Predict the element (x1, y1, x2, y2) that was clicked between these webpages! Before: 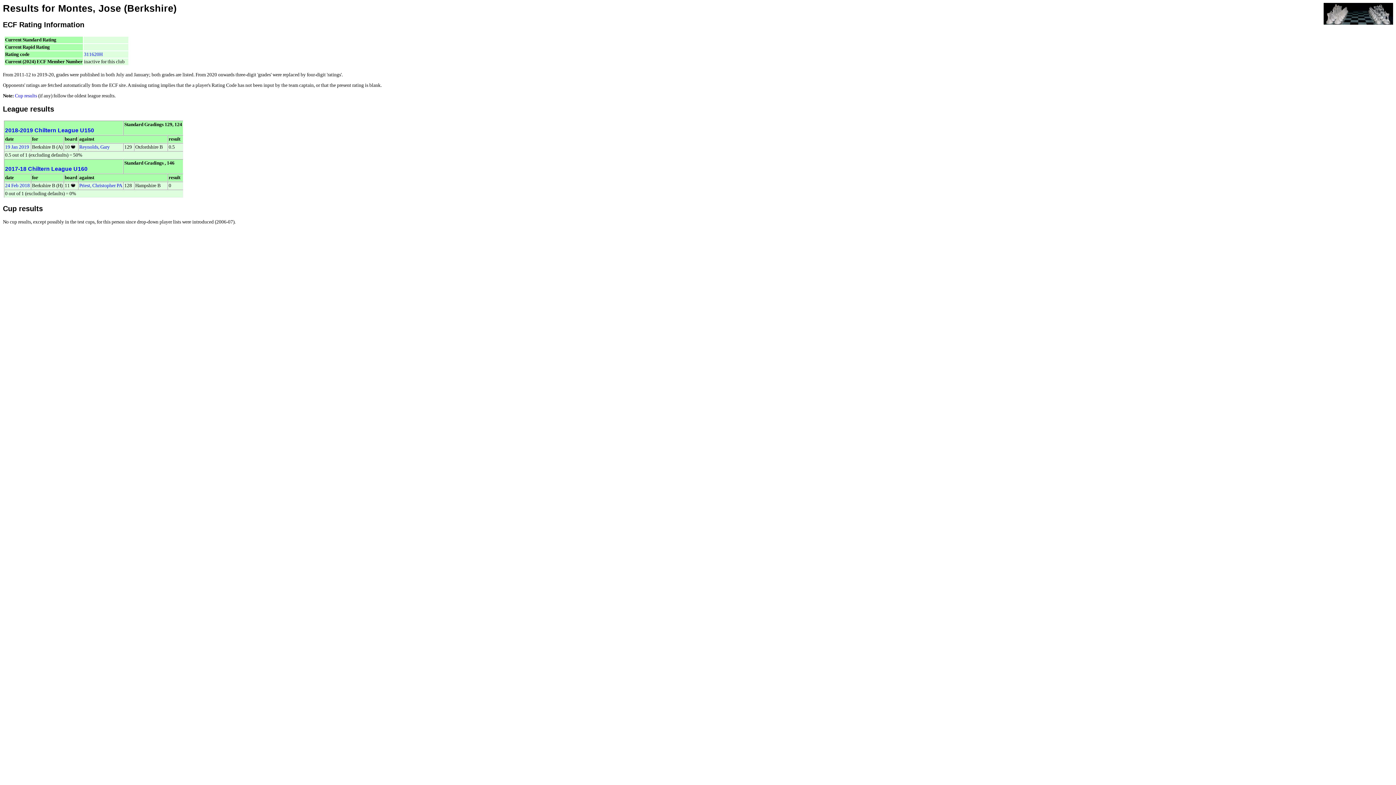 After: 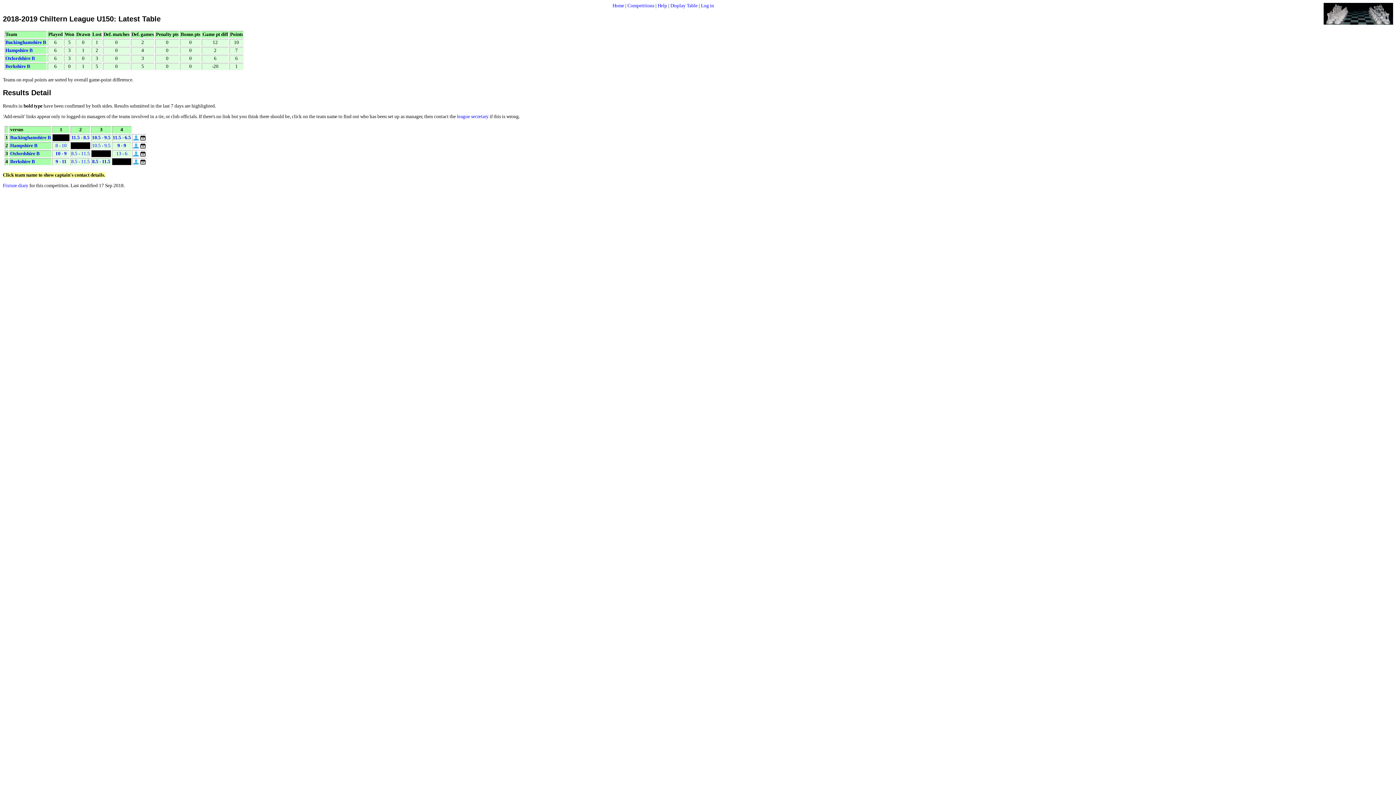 Action: bbox: (5, 127, 94, 133) label: 2018-2019 Chiltern League U150